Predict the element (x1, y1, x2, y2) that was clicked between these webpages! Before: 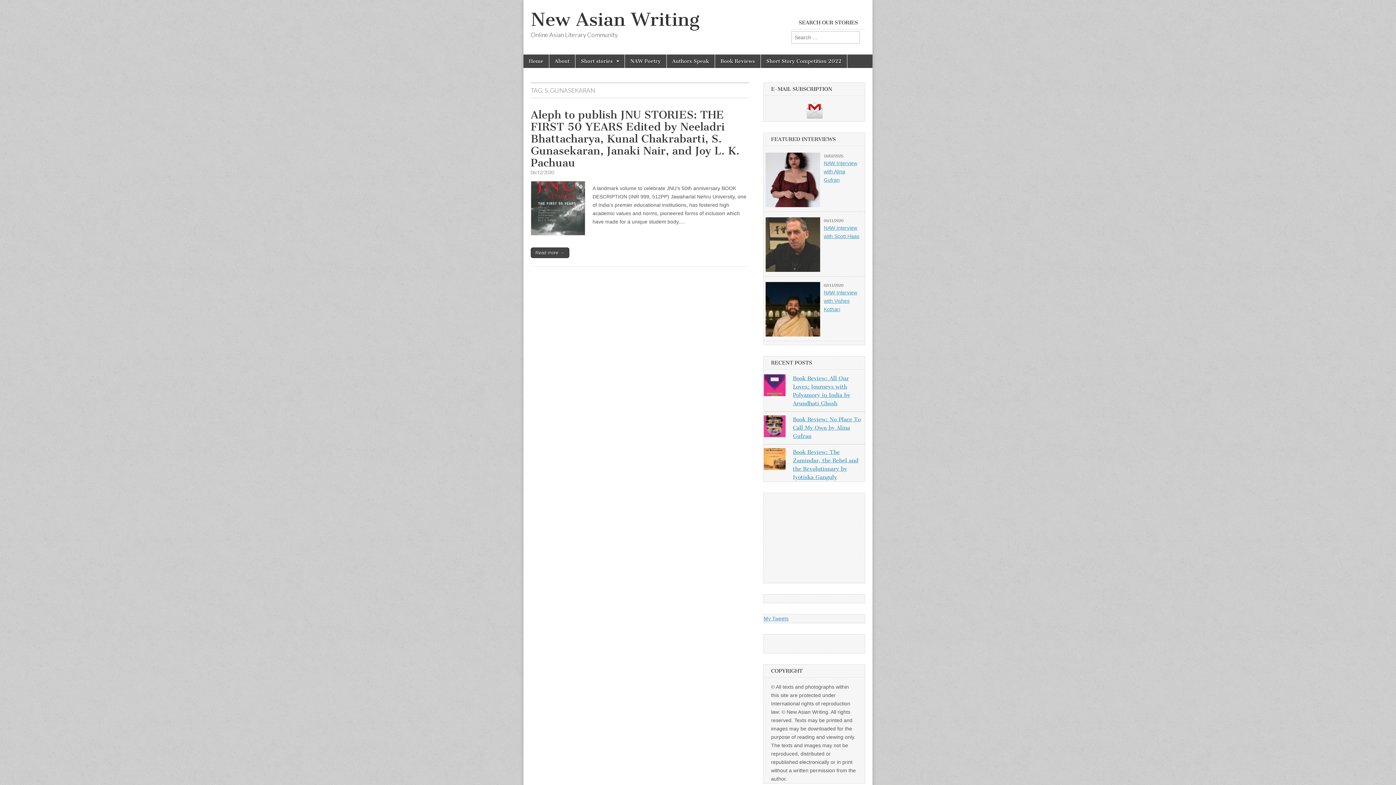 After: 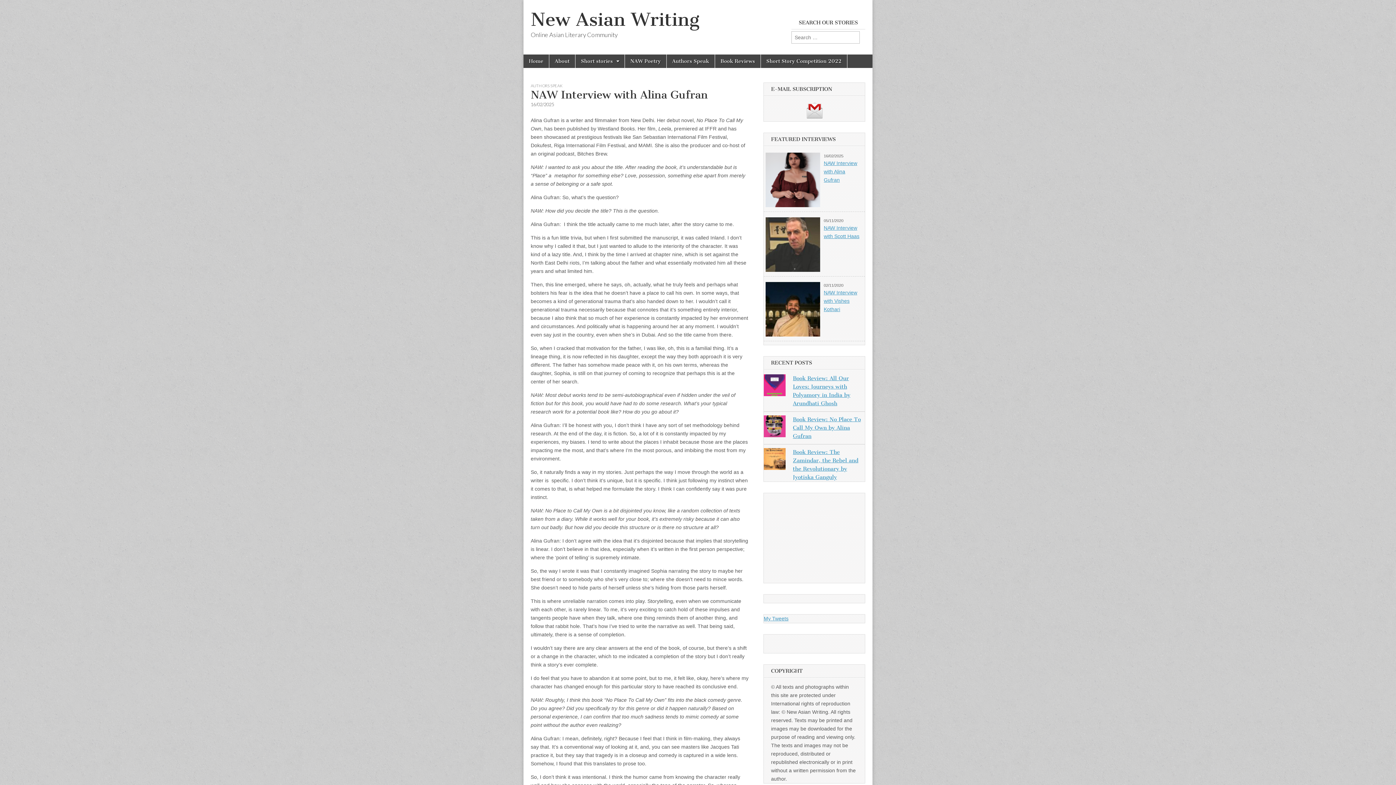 Action: bbox: (765, 202, 820, 208)